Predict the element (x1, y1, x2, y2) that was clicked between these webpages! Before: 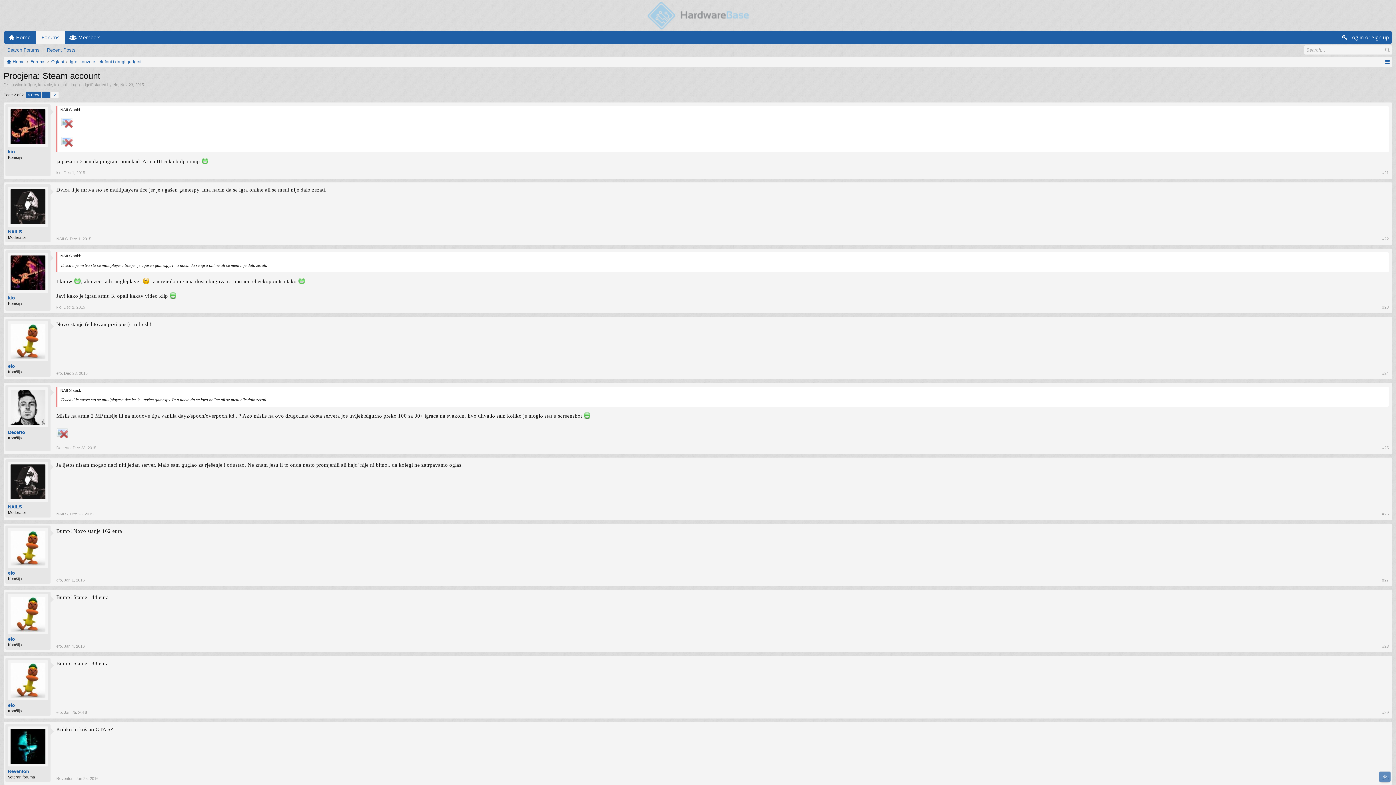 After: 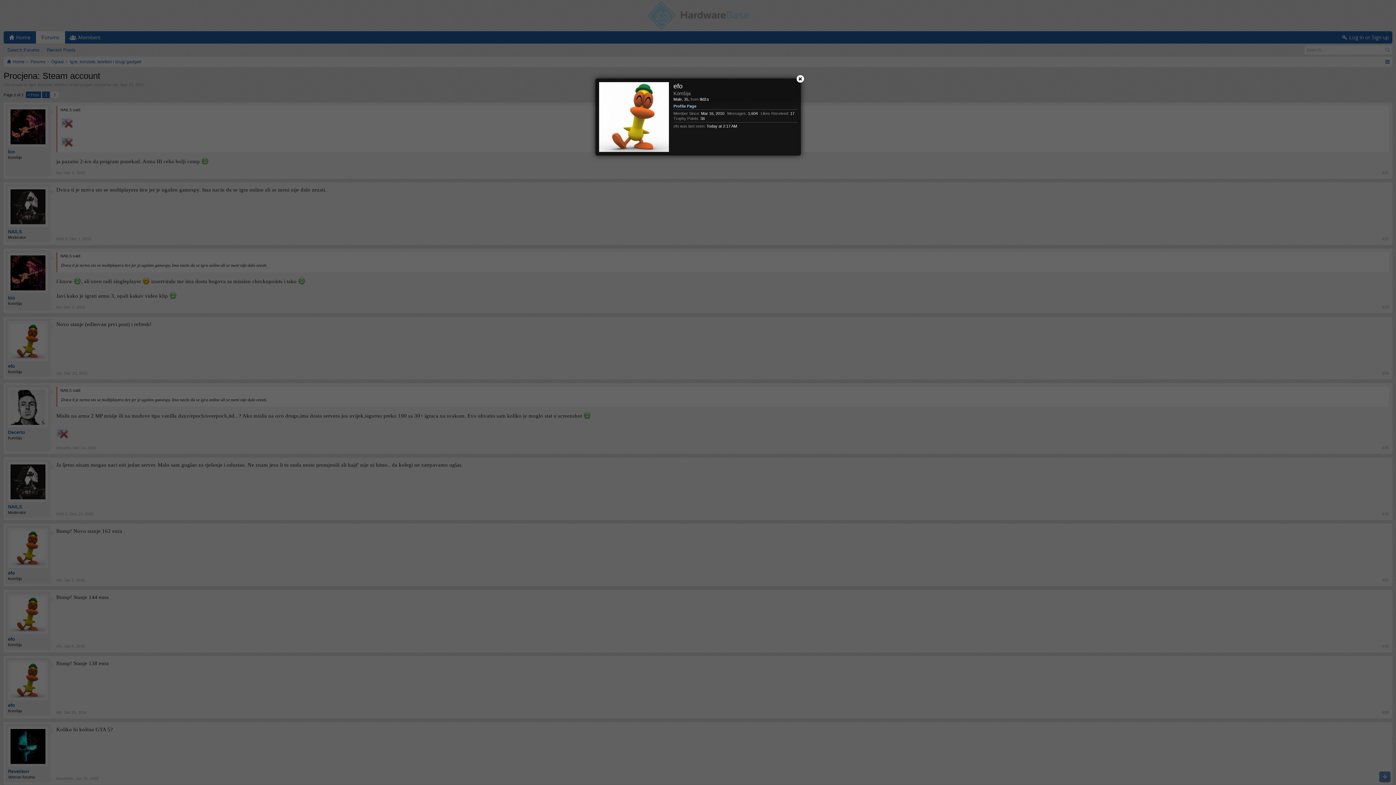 Action: bbox: (9, 662, 46, 699)